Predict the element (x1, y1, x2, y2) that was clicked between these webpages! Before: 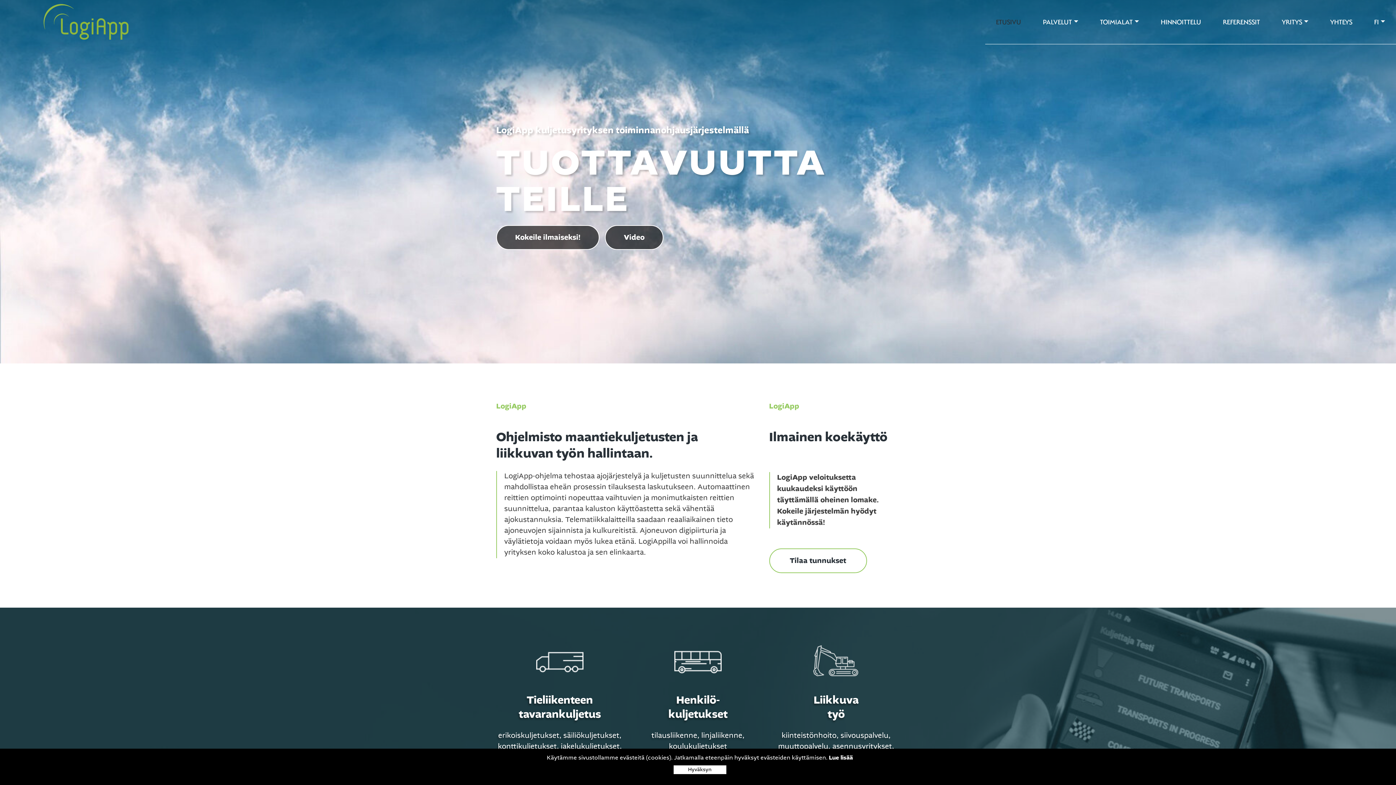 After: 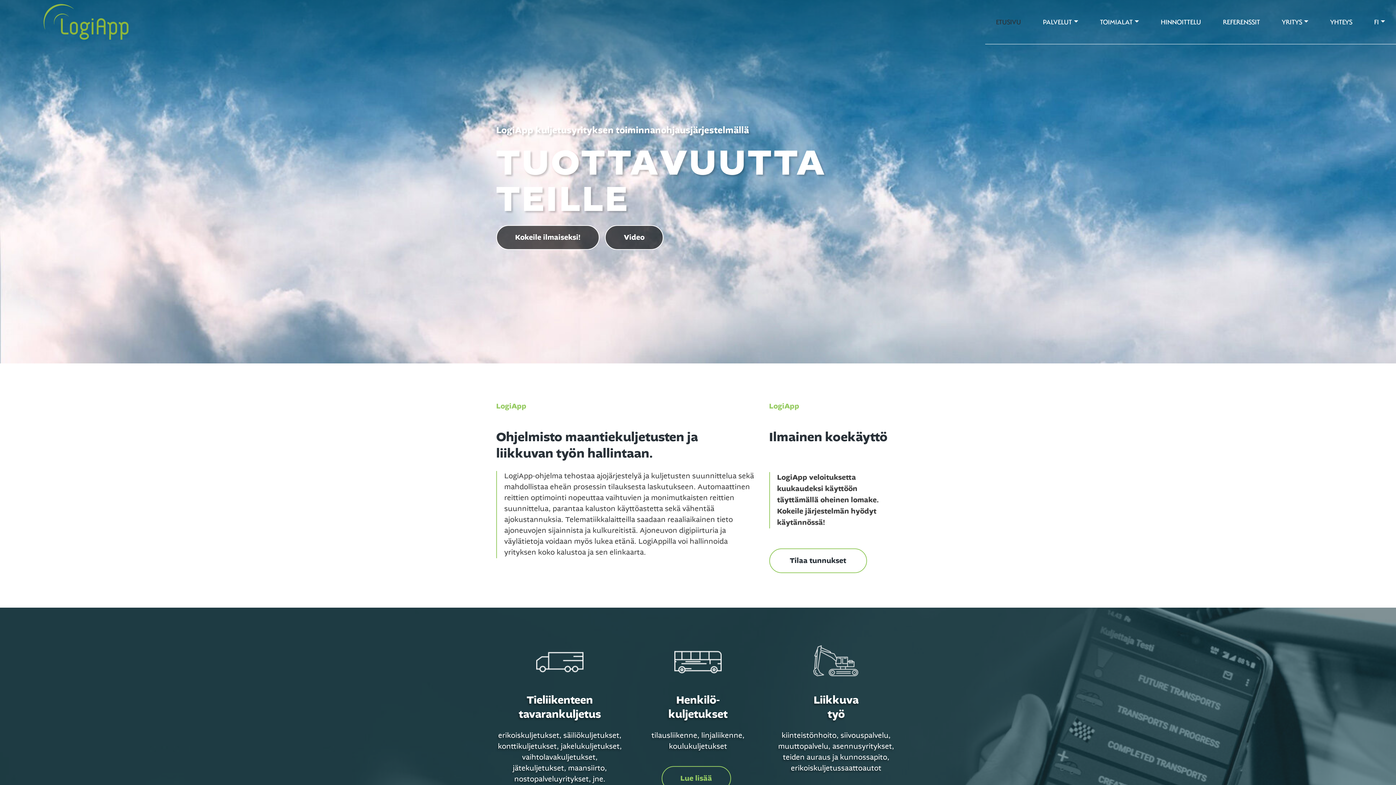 Action: label: Close bbox: (673, 765, 726, 774)